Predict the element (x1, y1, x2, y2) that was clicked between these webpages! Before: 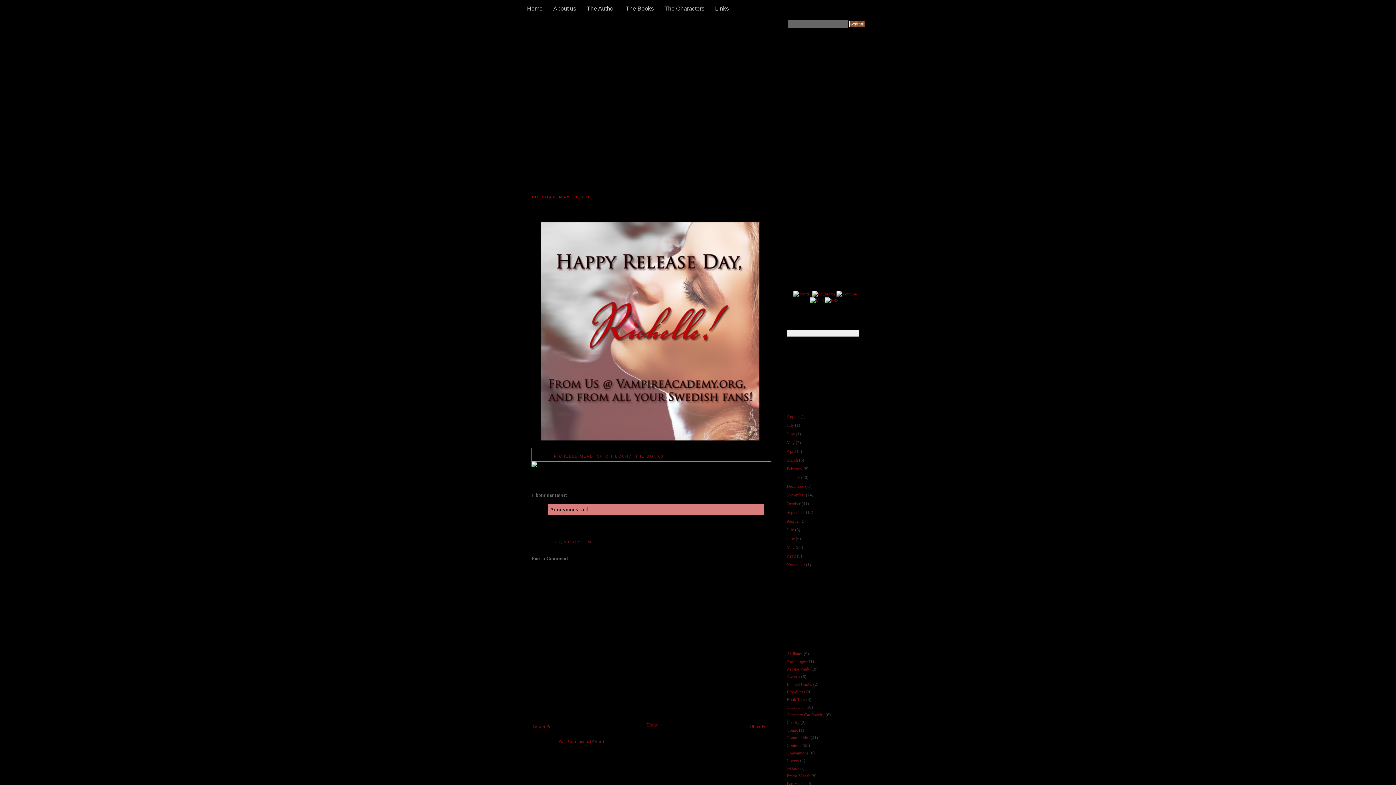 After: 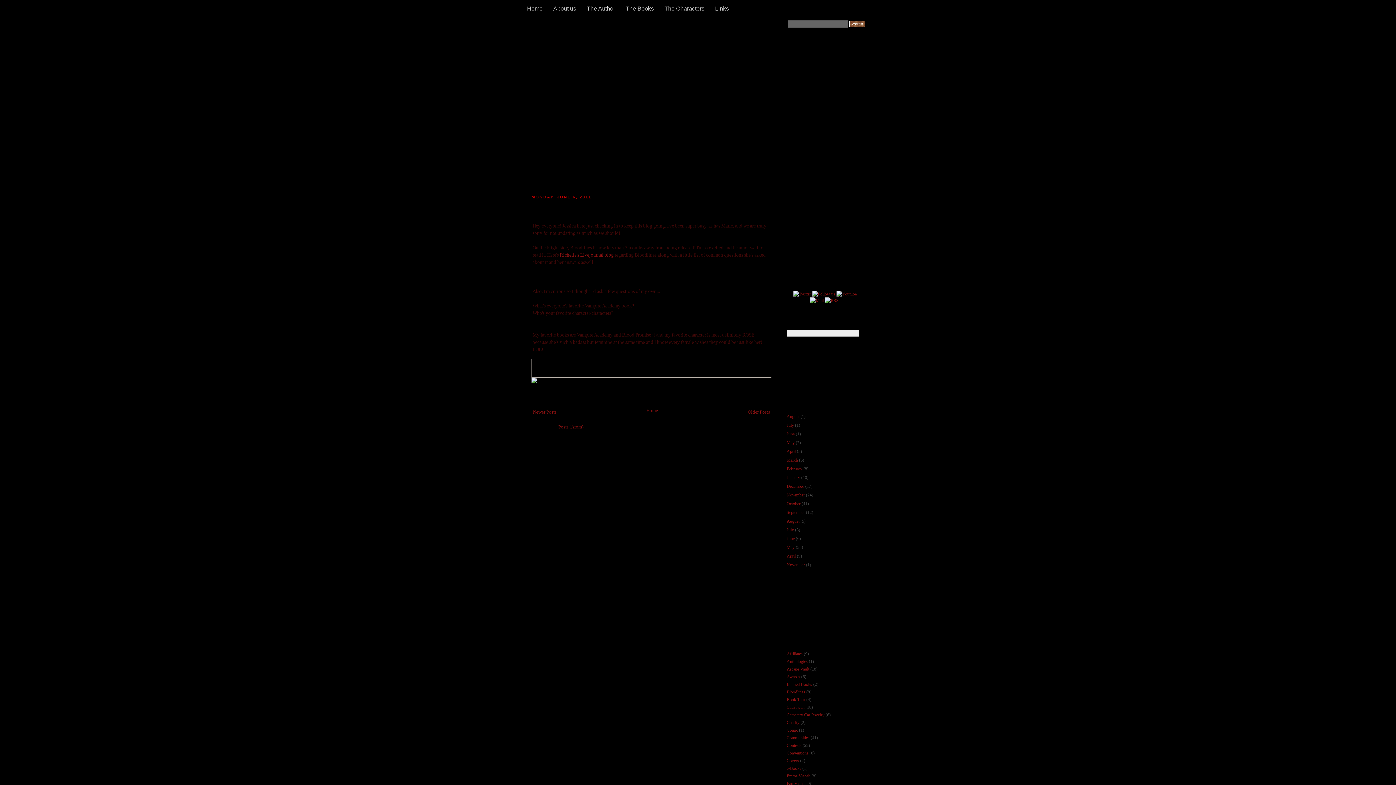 Action: bbox: (786, 431, 794, 436) label: June